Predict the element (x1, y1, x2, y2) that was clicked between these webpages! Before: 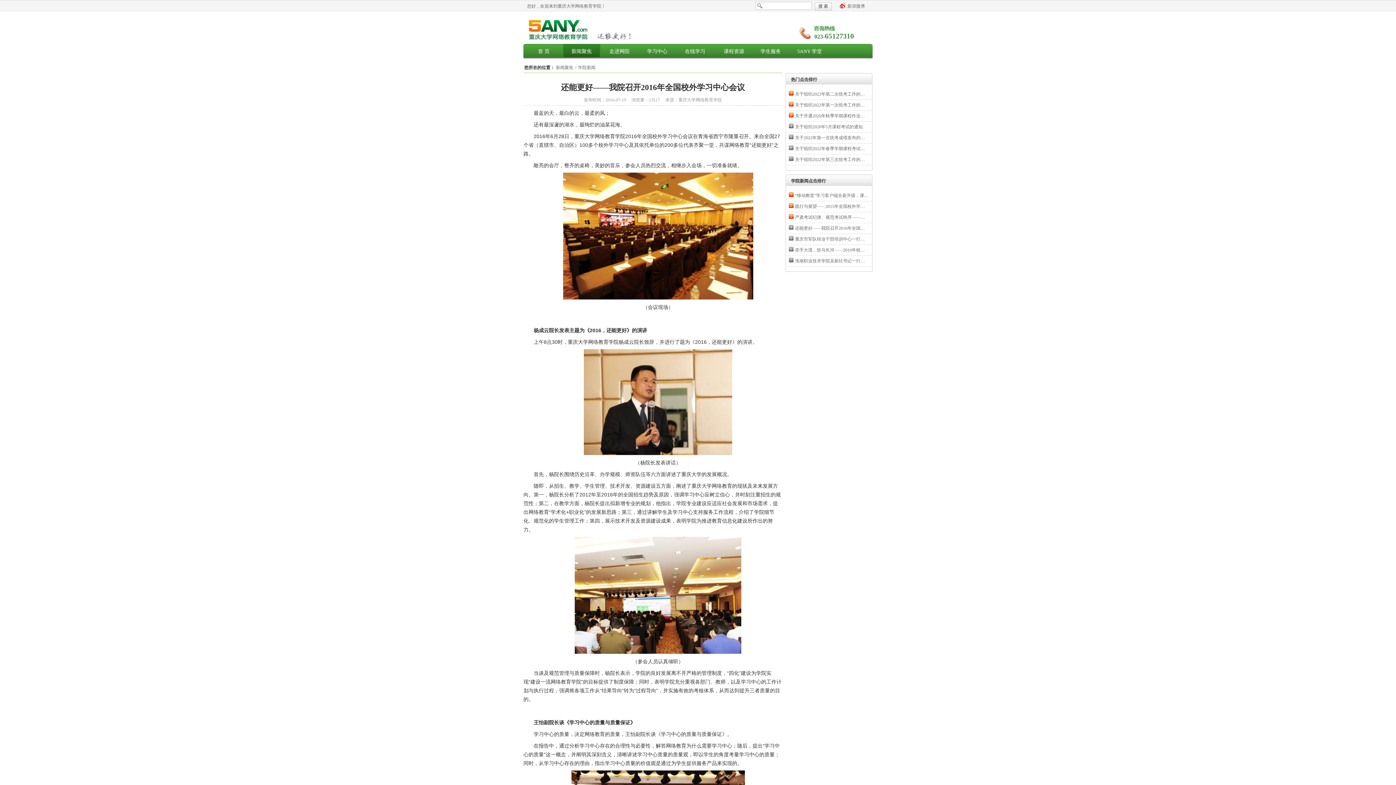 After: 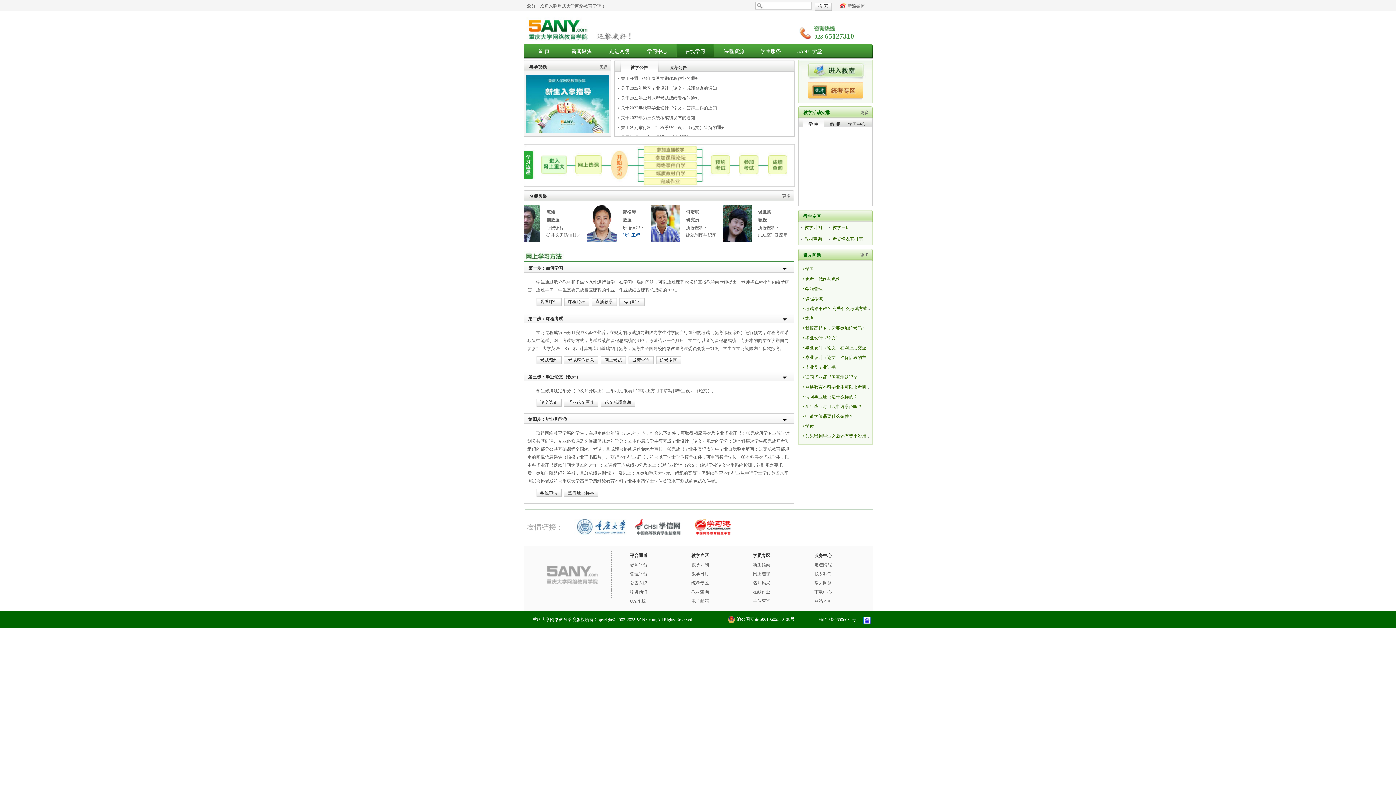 Action: label: 在线学习 bbox: (676, 44, 714, 57)